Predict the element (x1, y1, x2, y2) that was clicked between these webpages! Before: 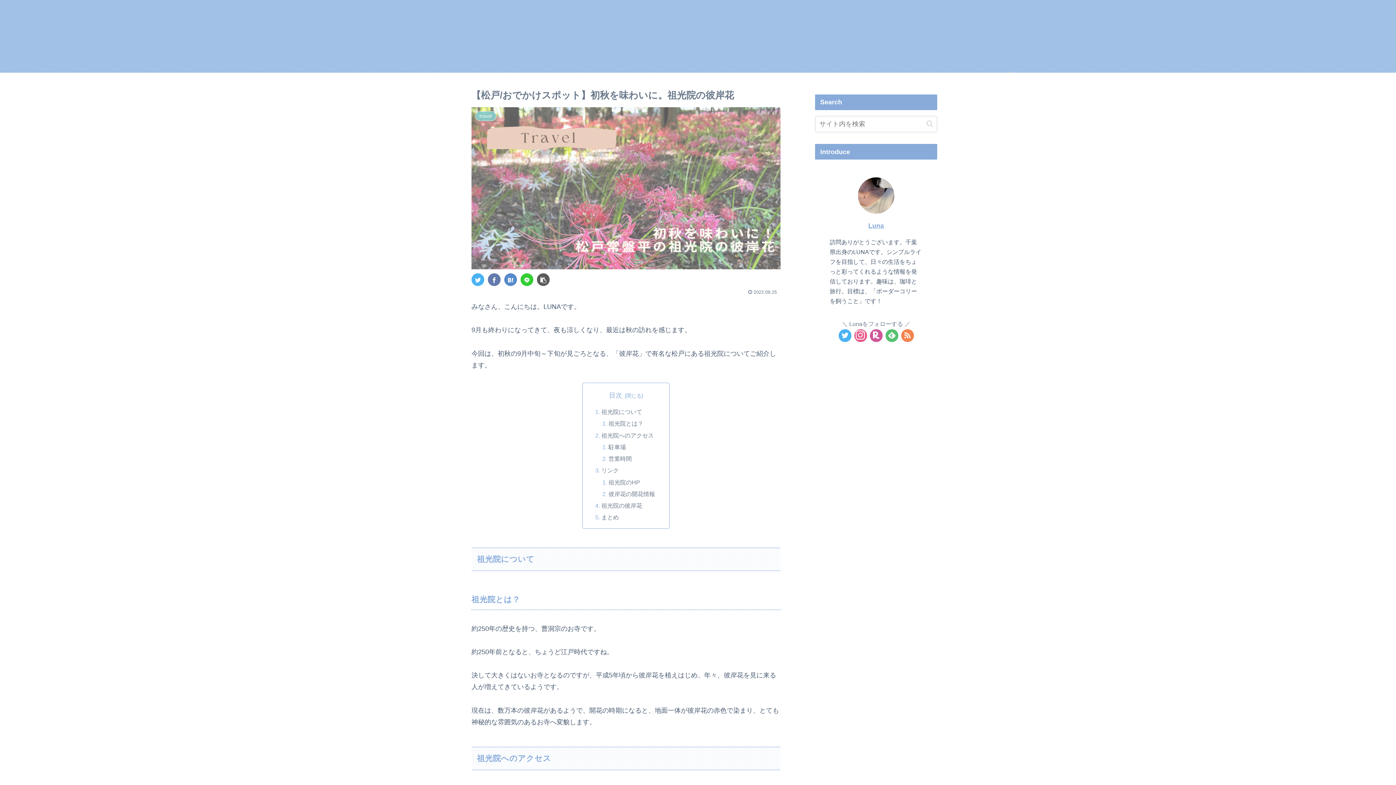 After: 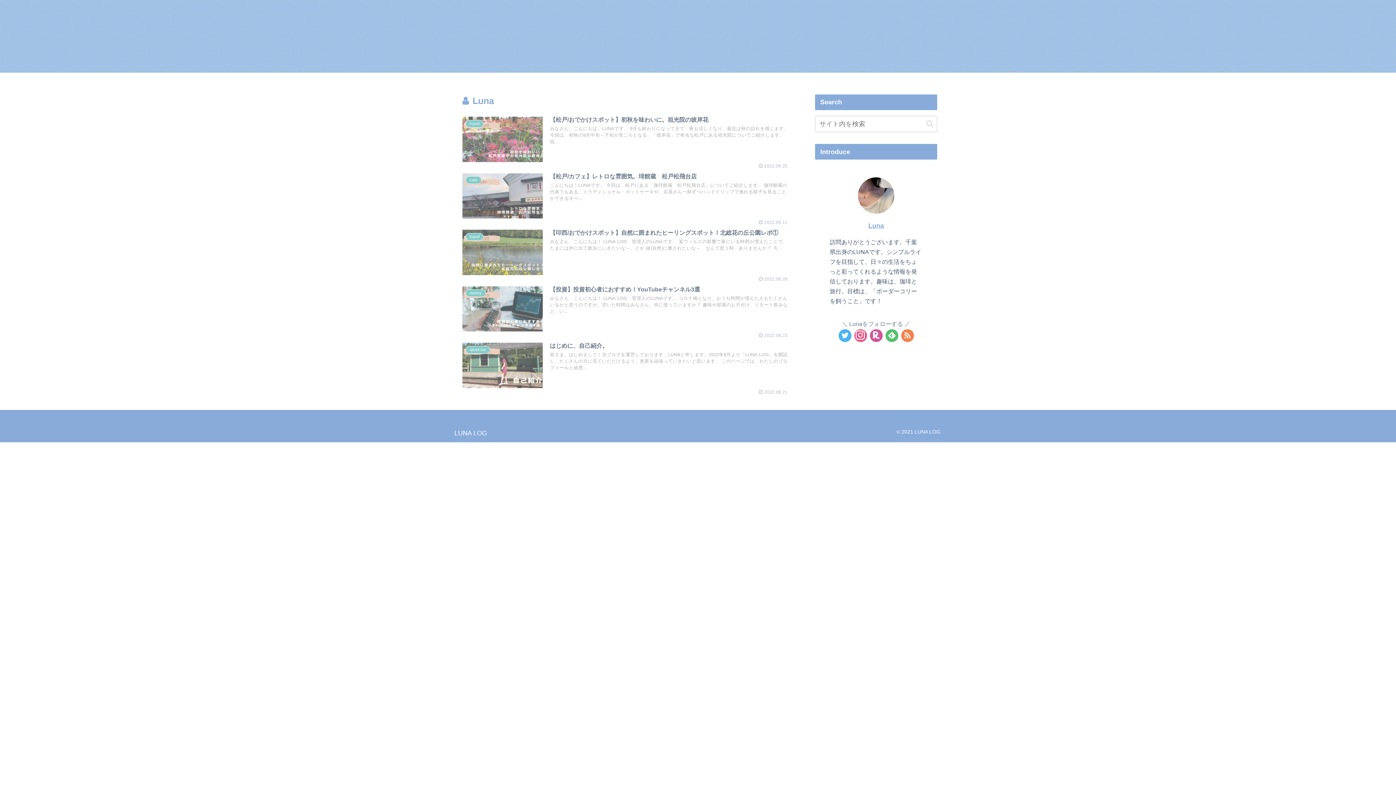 Action: bbox: (868, 222, 884, 229) label: Luna